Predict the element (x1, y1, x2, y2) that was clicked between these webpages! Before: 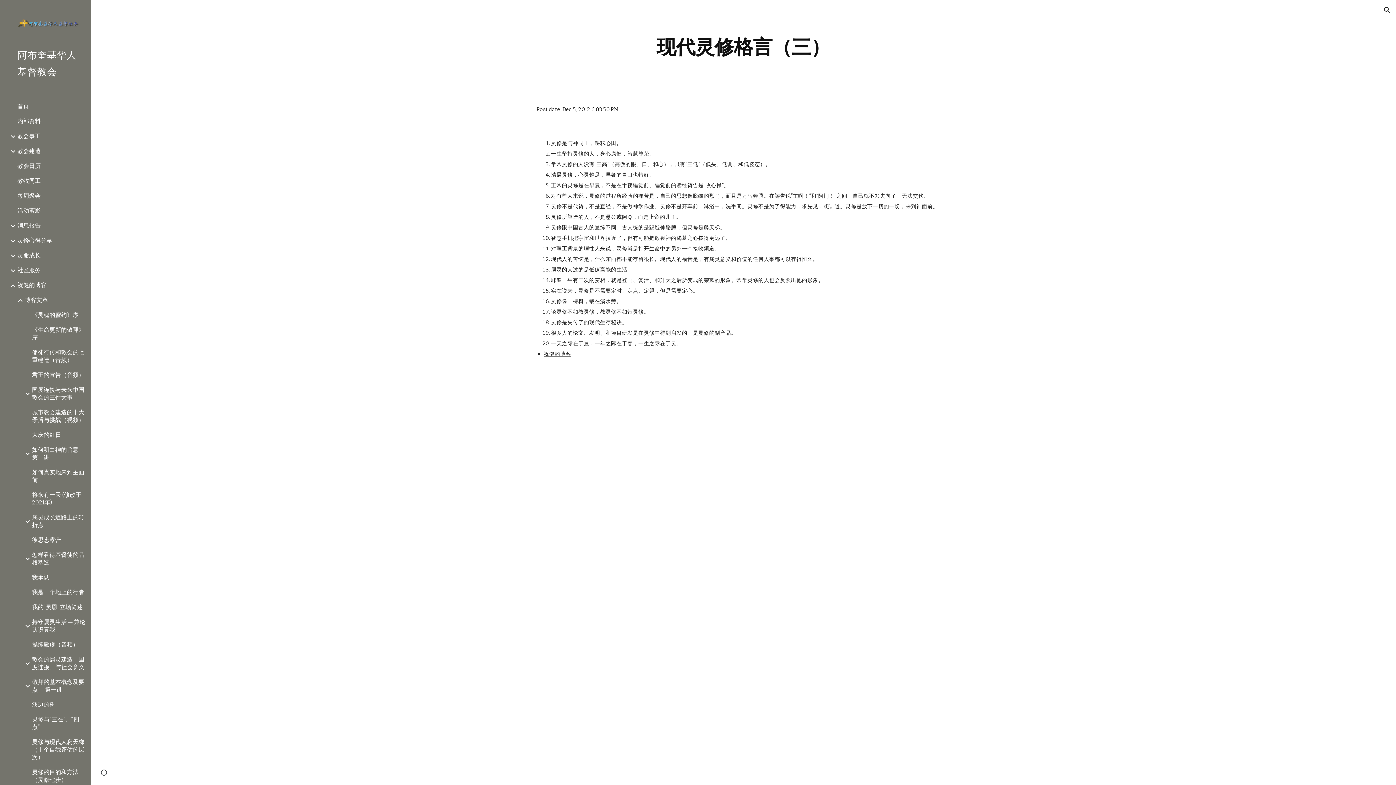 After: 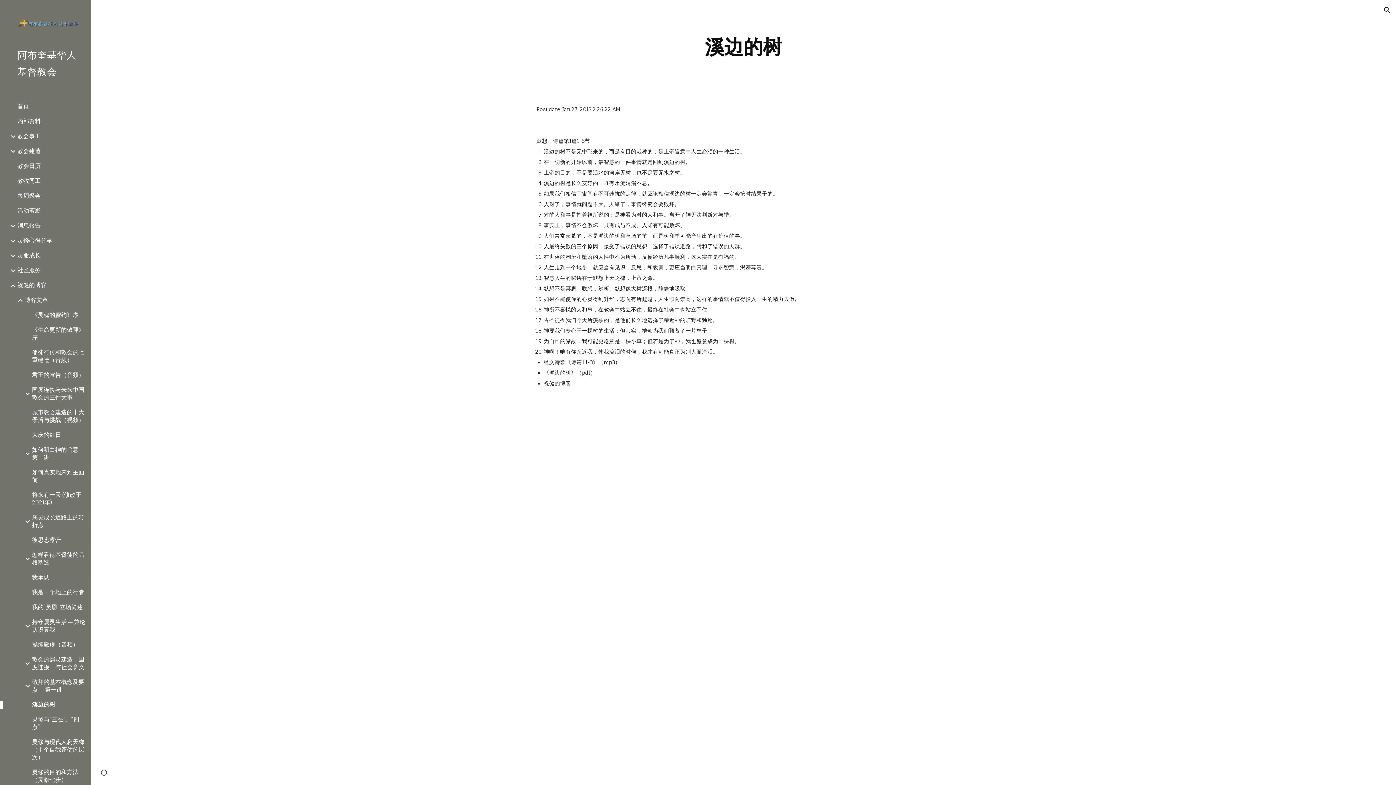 Action: bbox: (30, 701, 86, 709) label: 溪边的树